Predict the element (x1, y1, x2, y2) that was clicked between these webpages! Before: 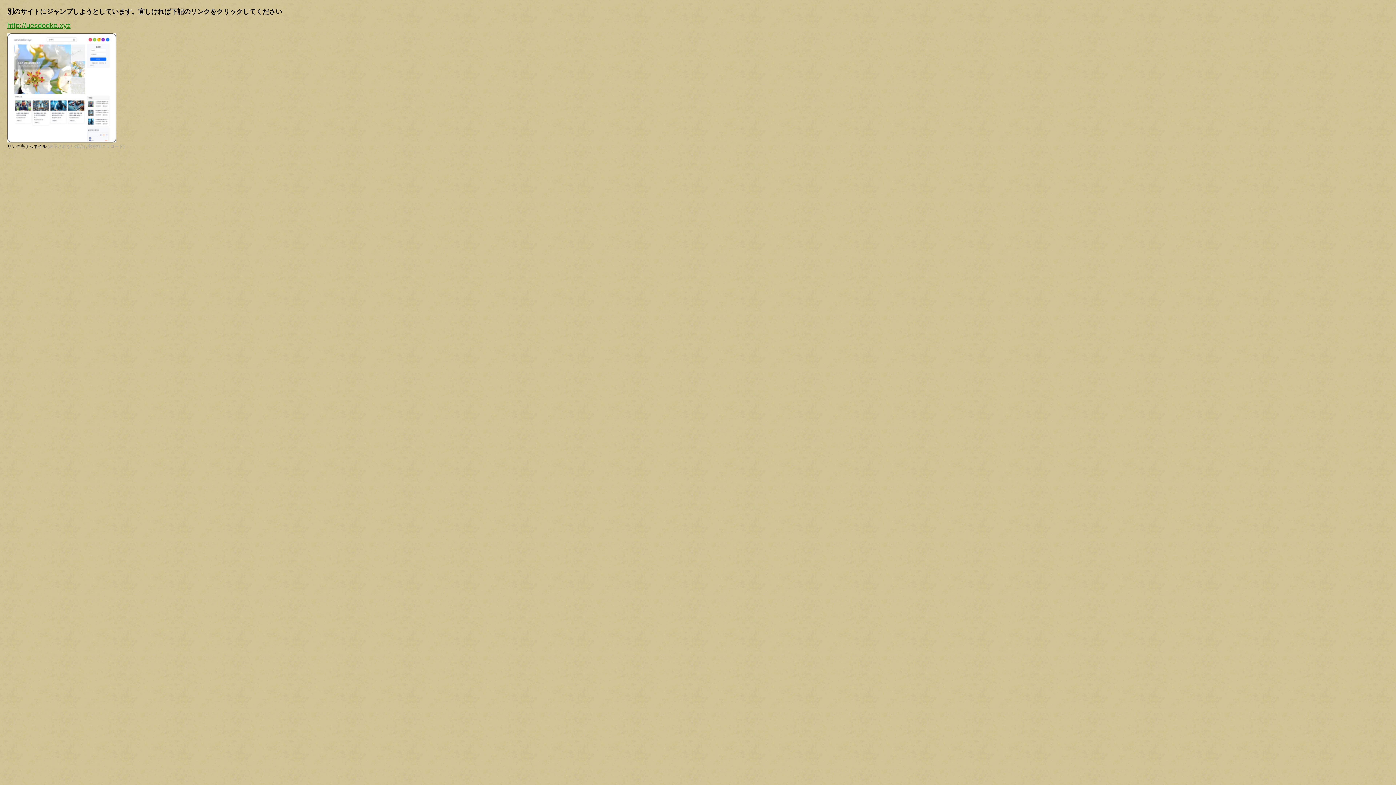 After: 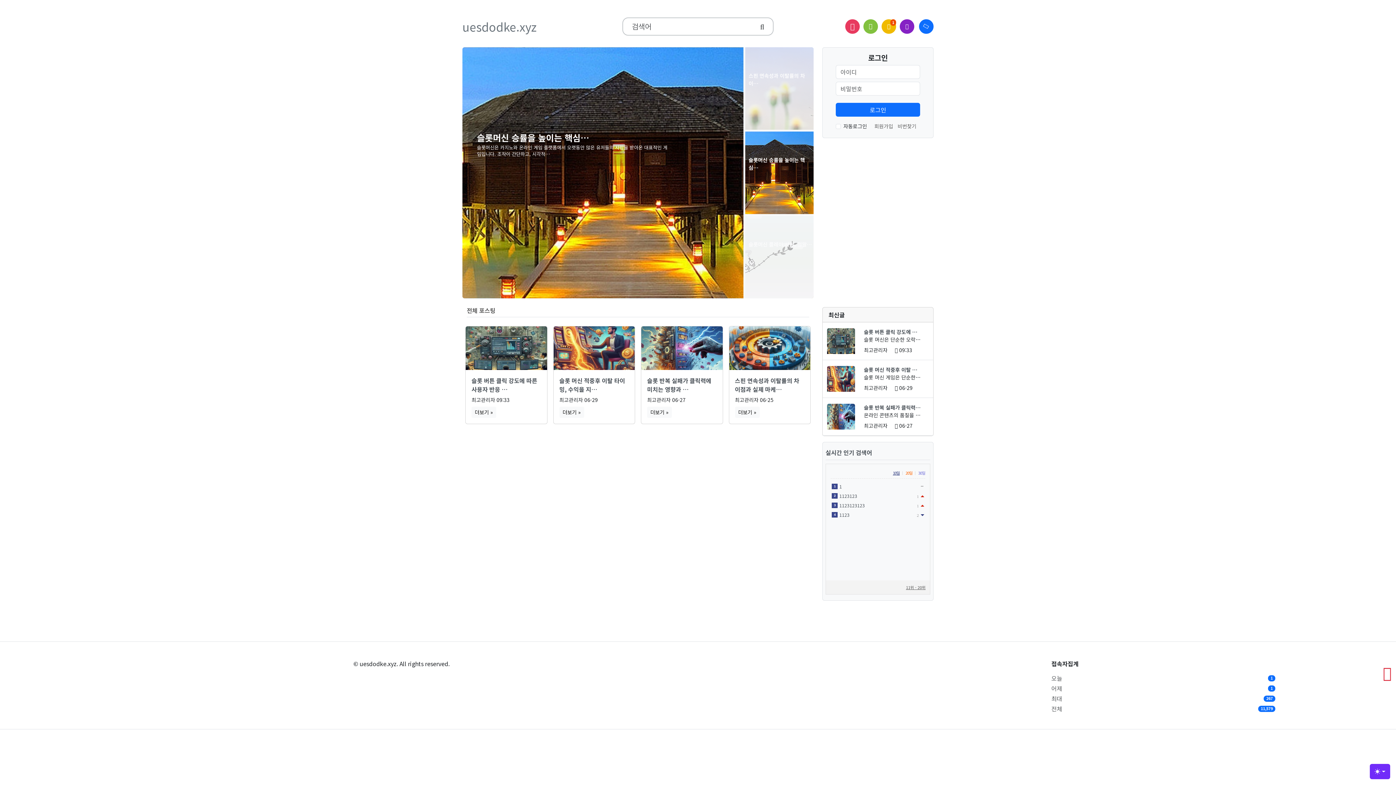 Action: bbox: (7, 21, 70, 29) label: http://uesdodke.xyz